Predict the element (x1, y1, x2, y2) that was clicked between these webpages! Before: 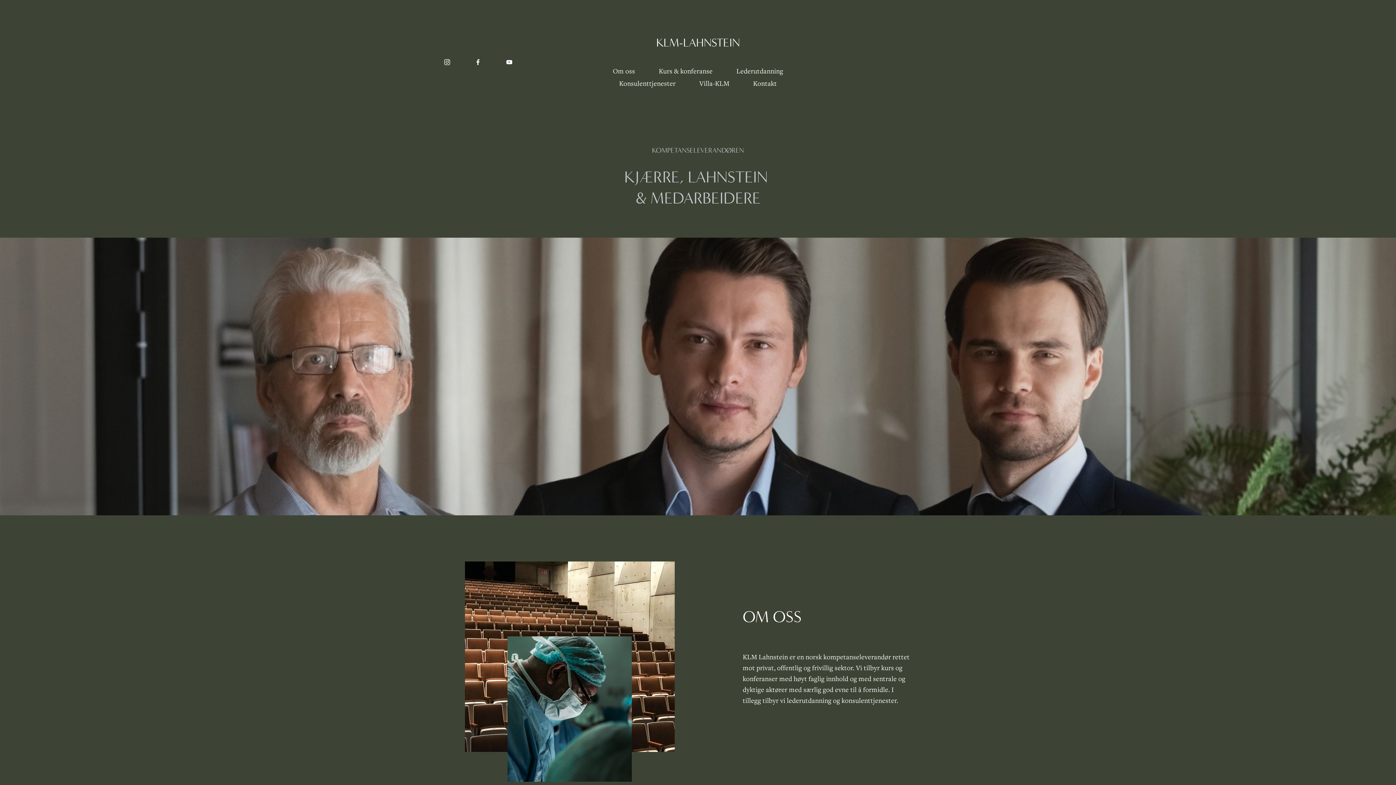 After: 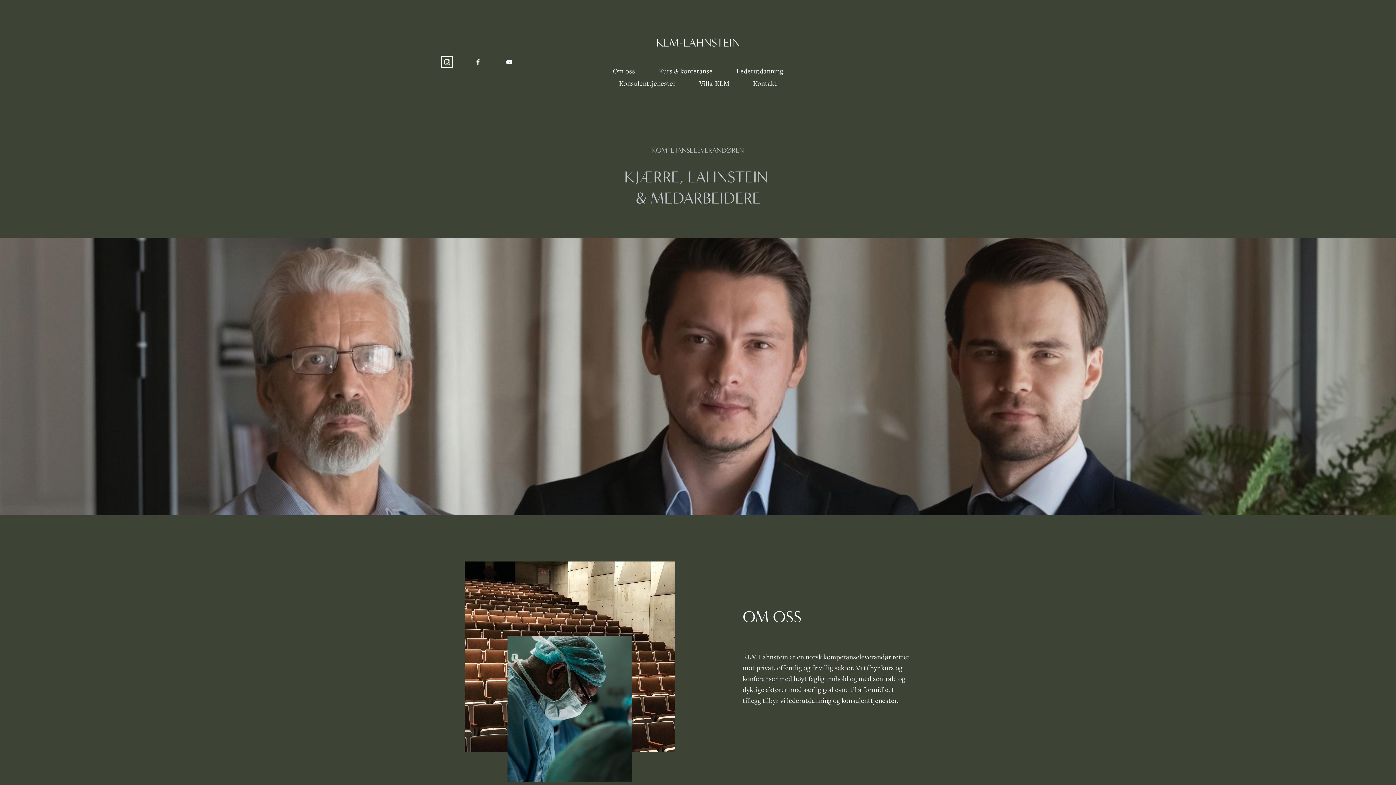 Action: bbox: (443, 58, 450, 65) label: instagram-unauth